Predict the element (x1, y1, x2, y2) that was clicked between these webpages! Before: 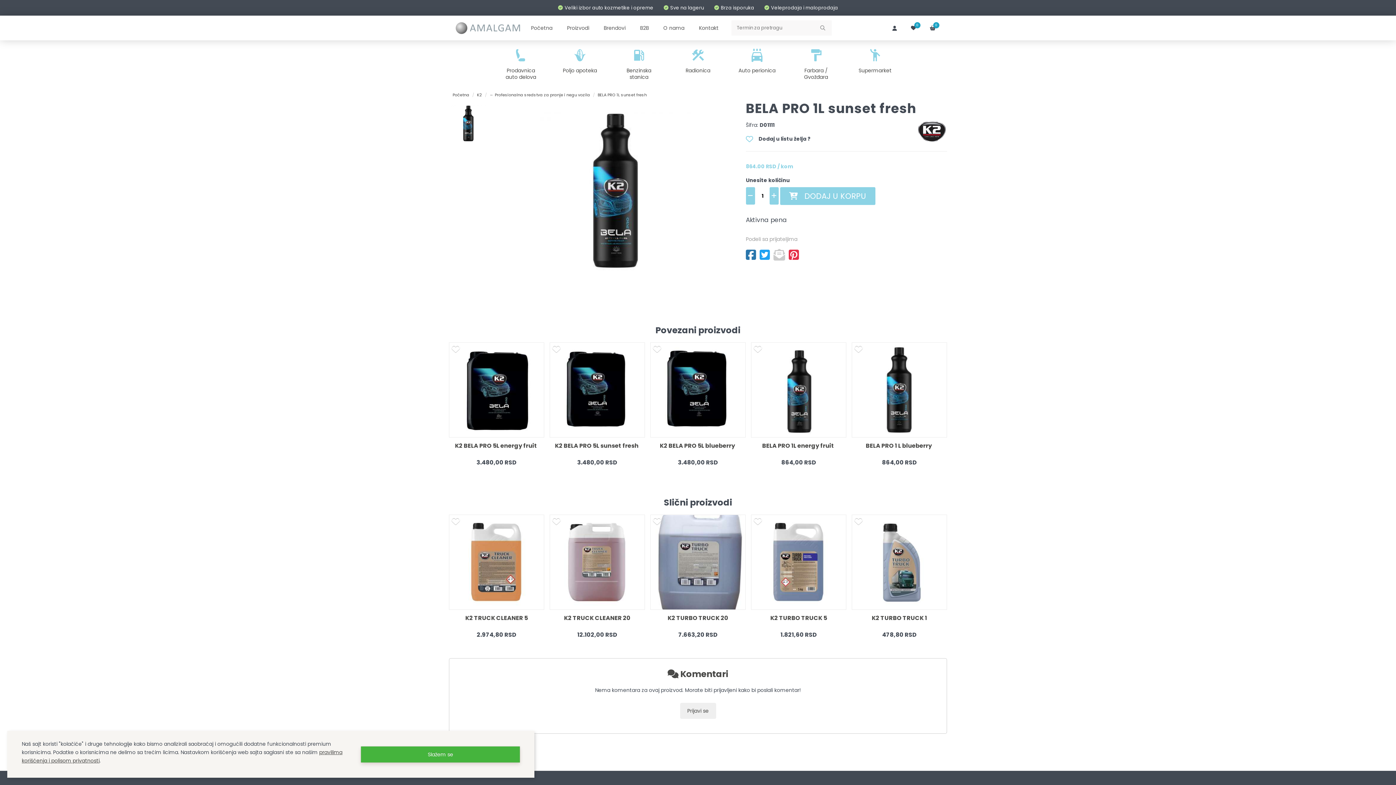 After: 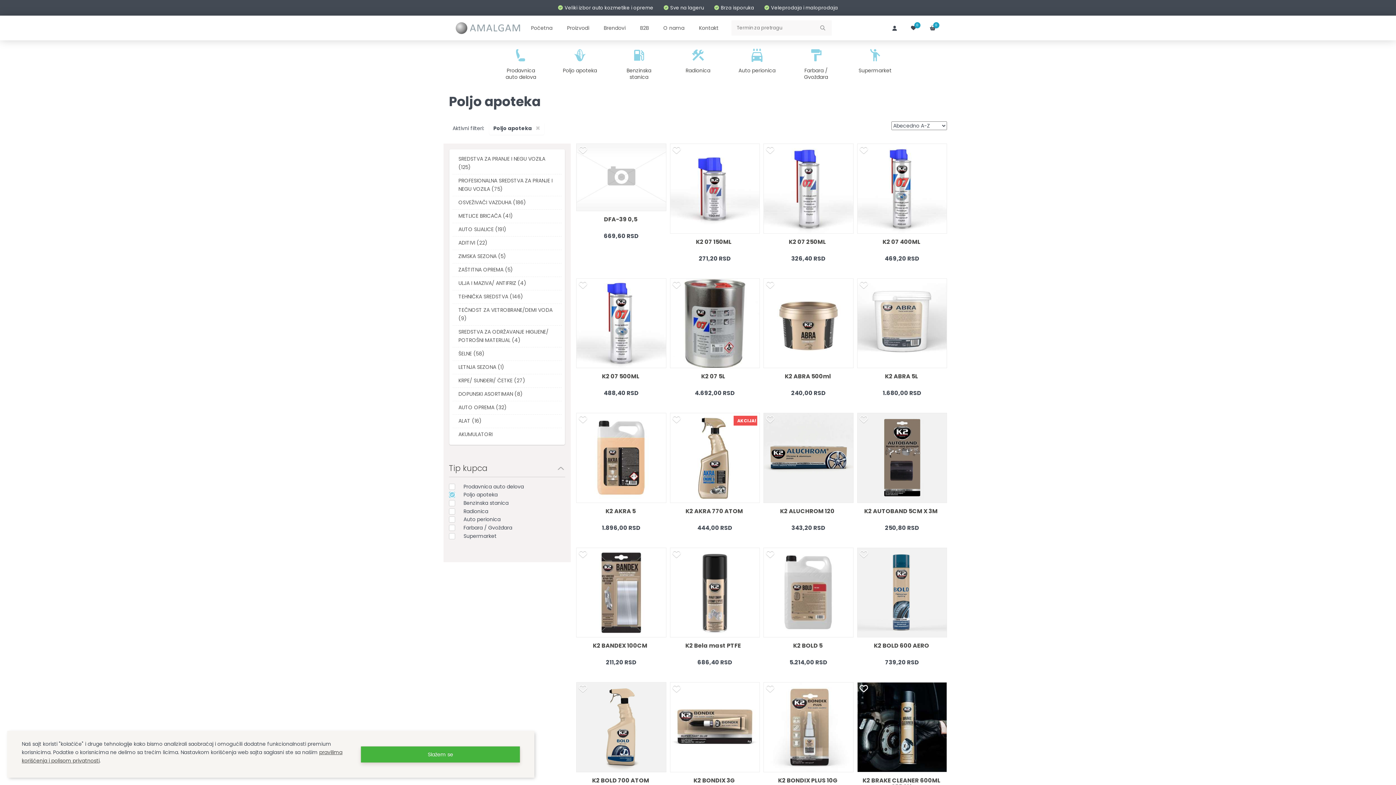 Action: bbox: (550, 51, 609, 82) label: Poljo apoteka